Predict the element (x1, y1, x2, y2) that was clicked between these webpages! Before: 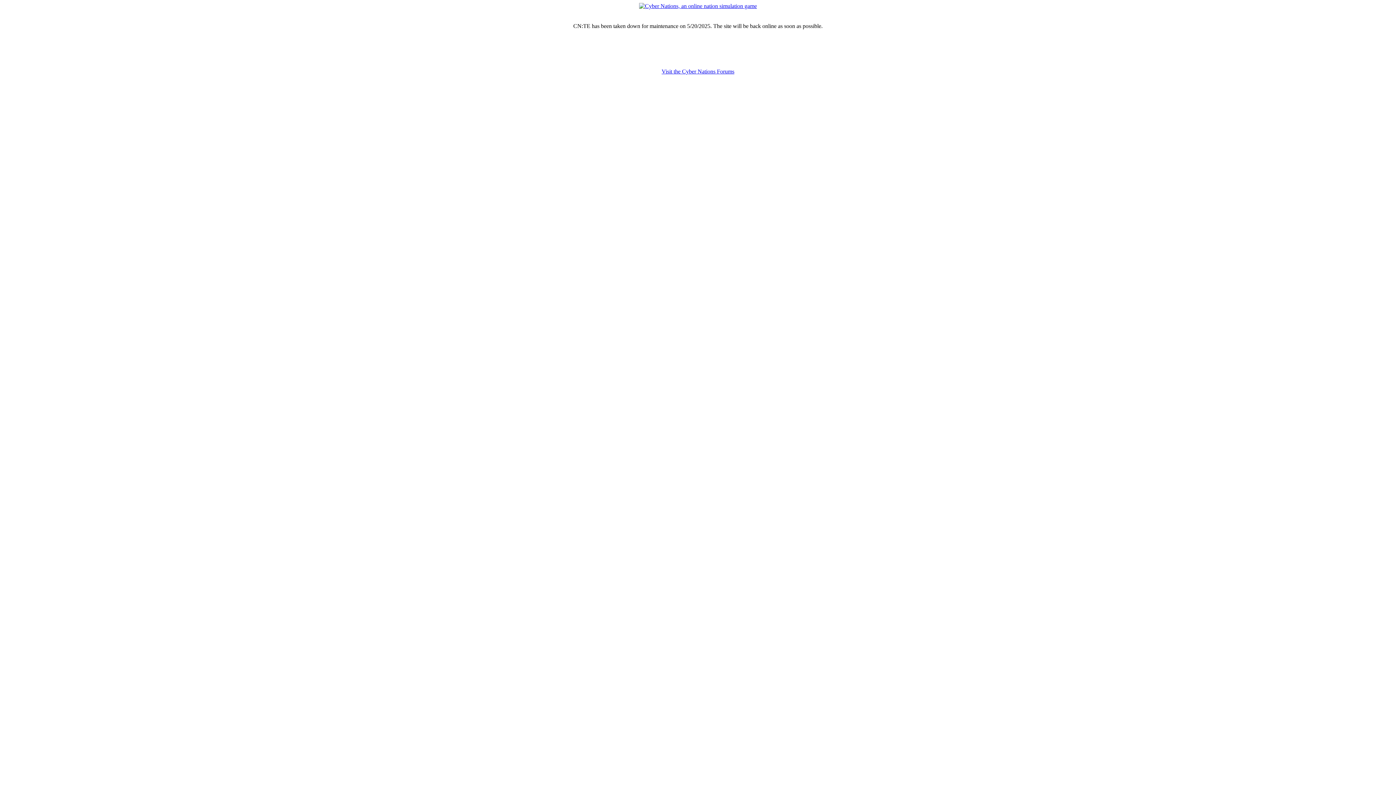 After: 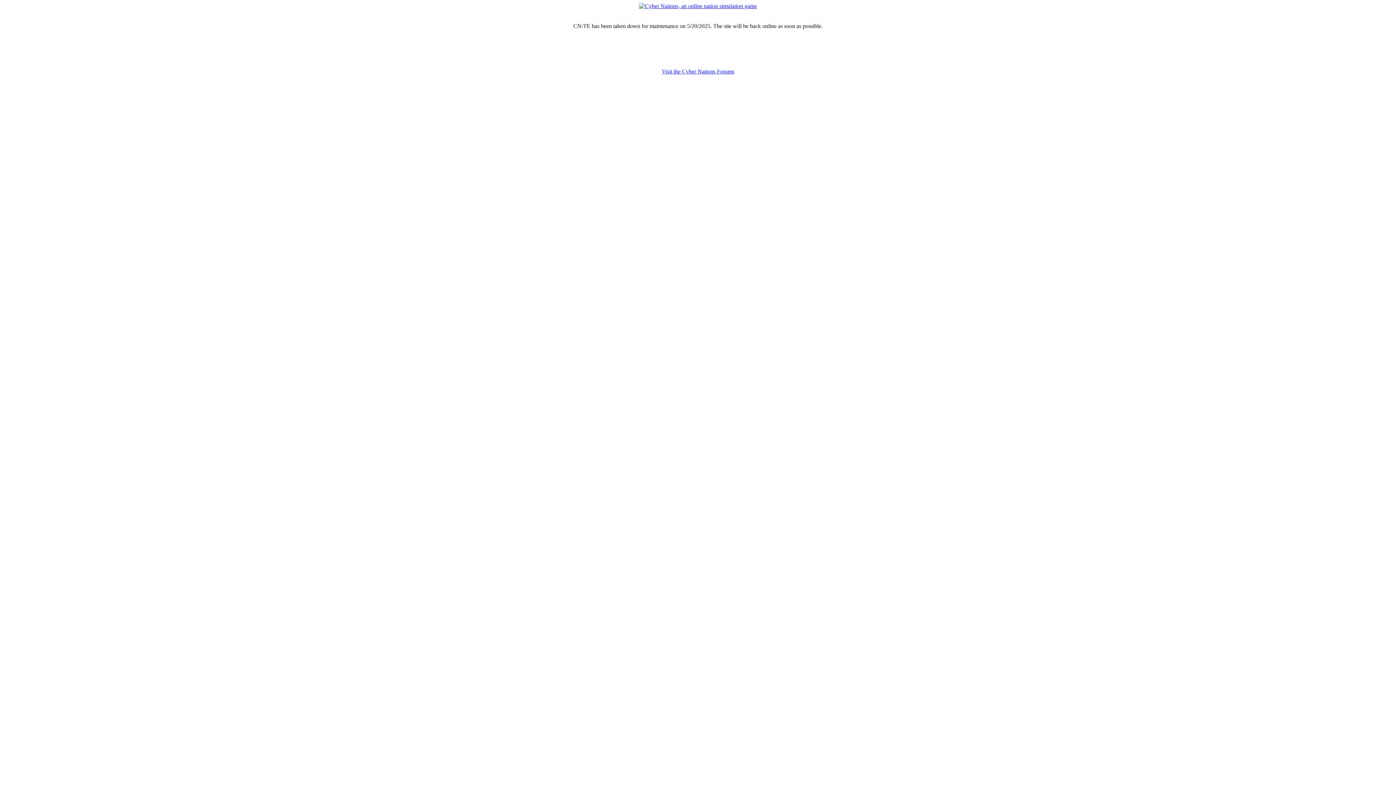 Action: bbox: (639, 2, 757, 9)